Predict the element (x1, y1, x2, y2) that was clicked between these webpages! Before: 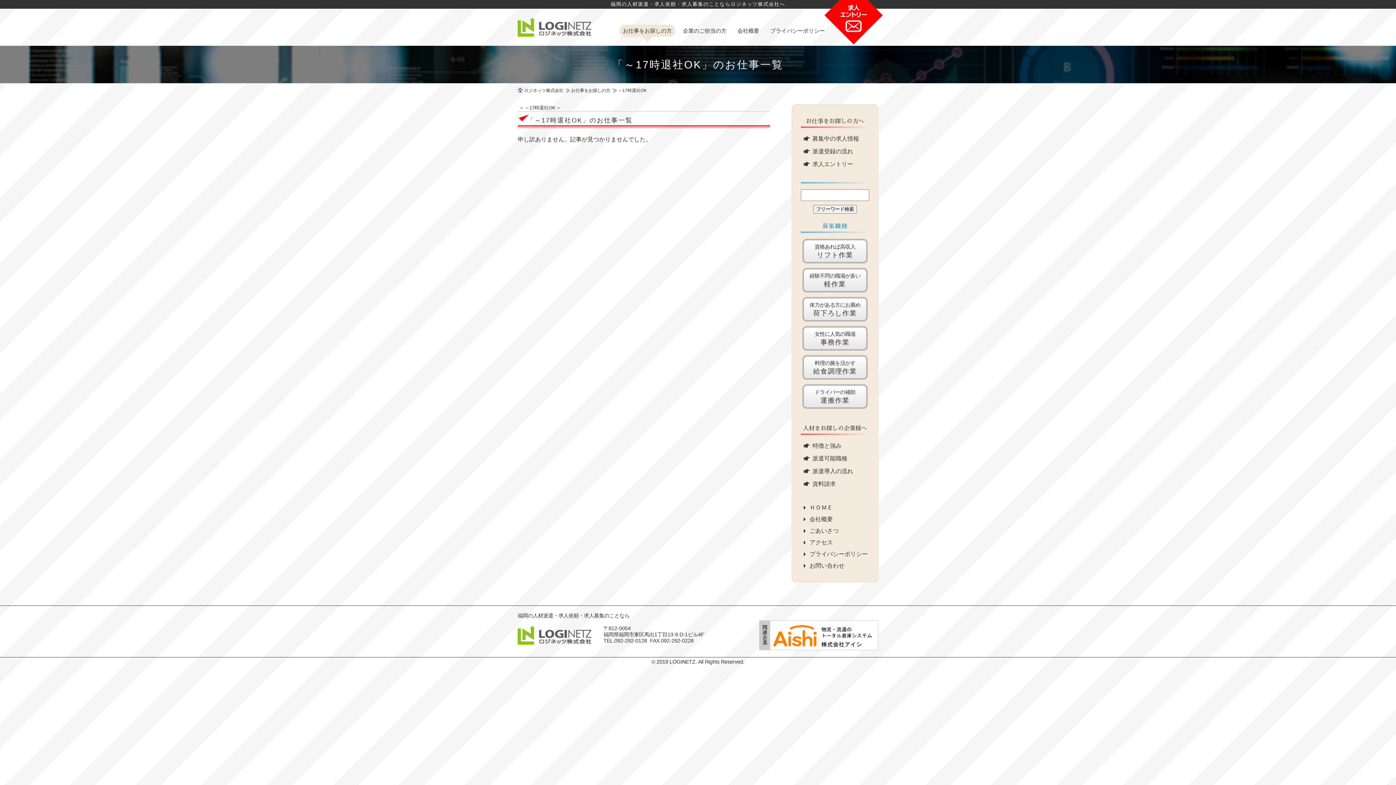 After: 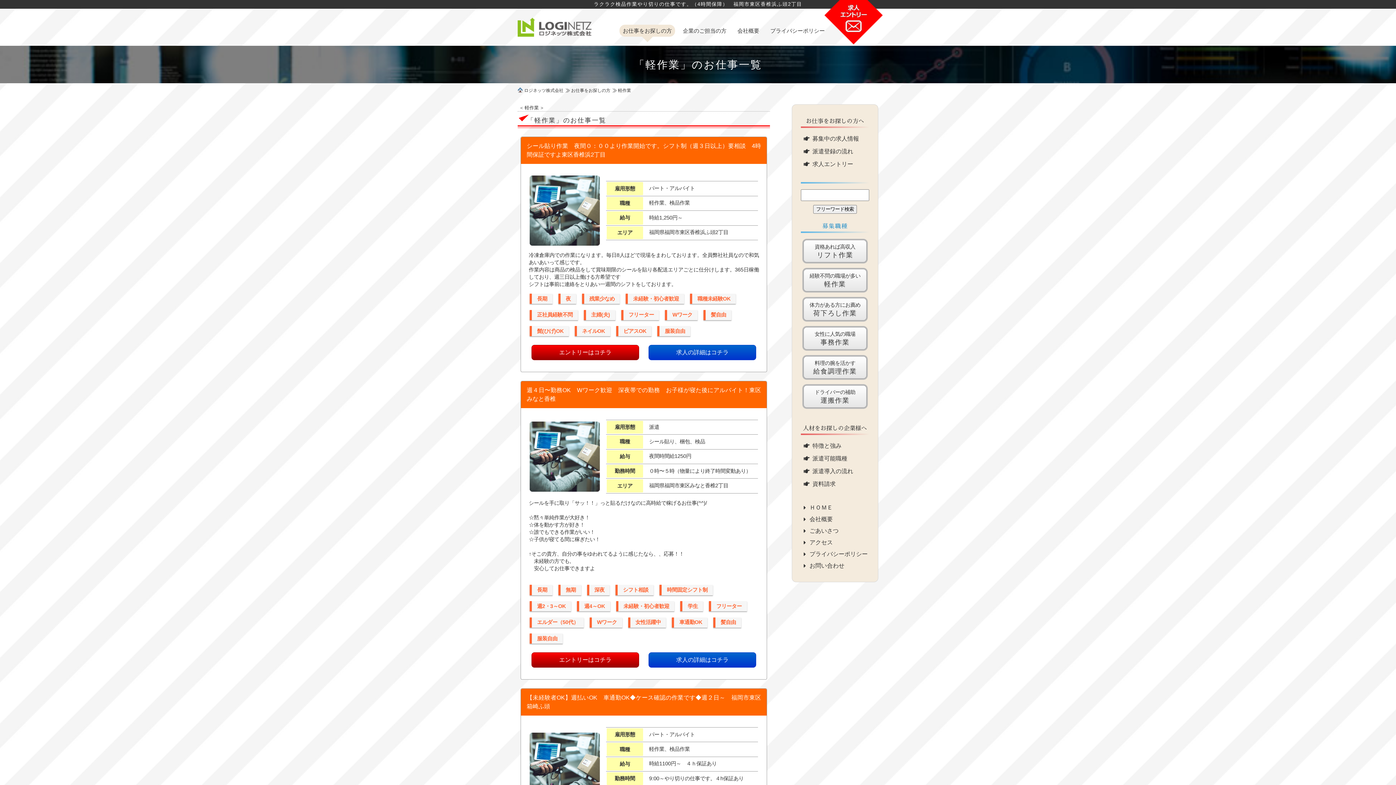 Action: bbox: (803, 269, 866, 291) label: 経験不問の職場が多い
軽作業